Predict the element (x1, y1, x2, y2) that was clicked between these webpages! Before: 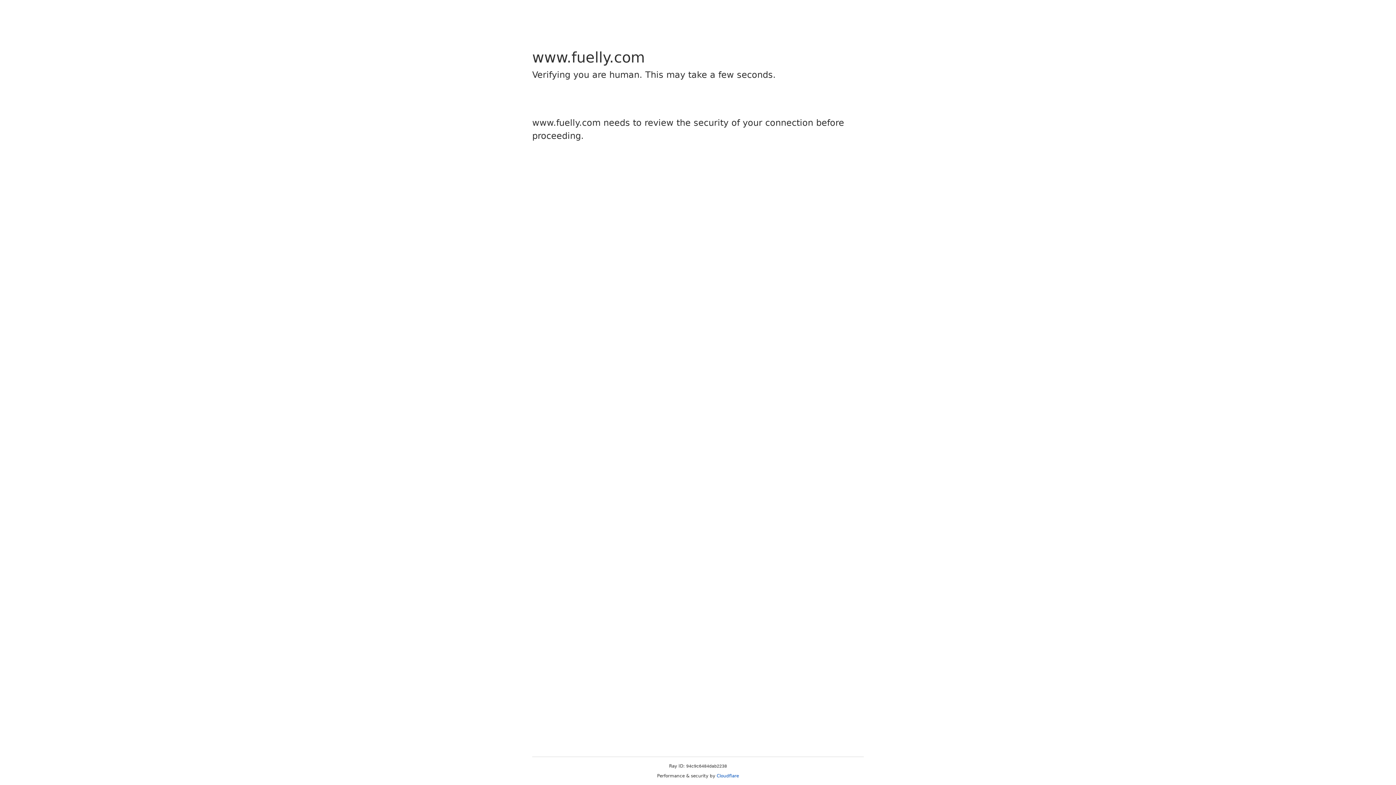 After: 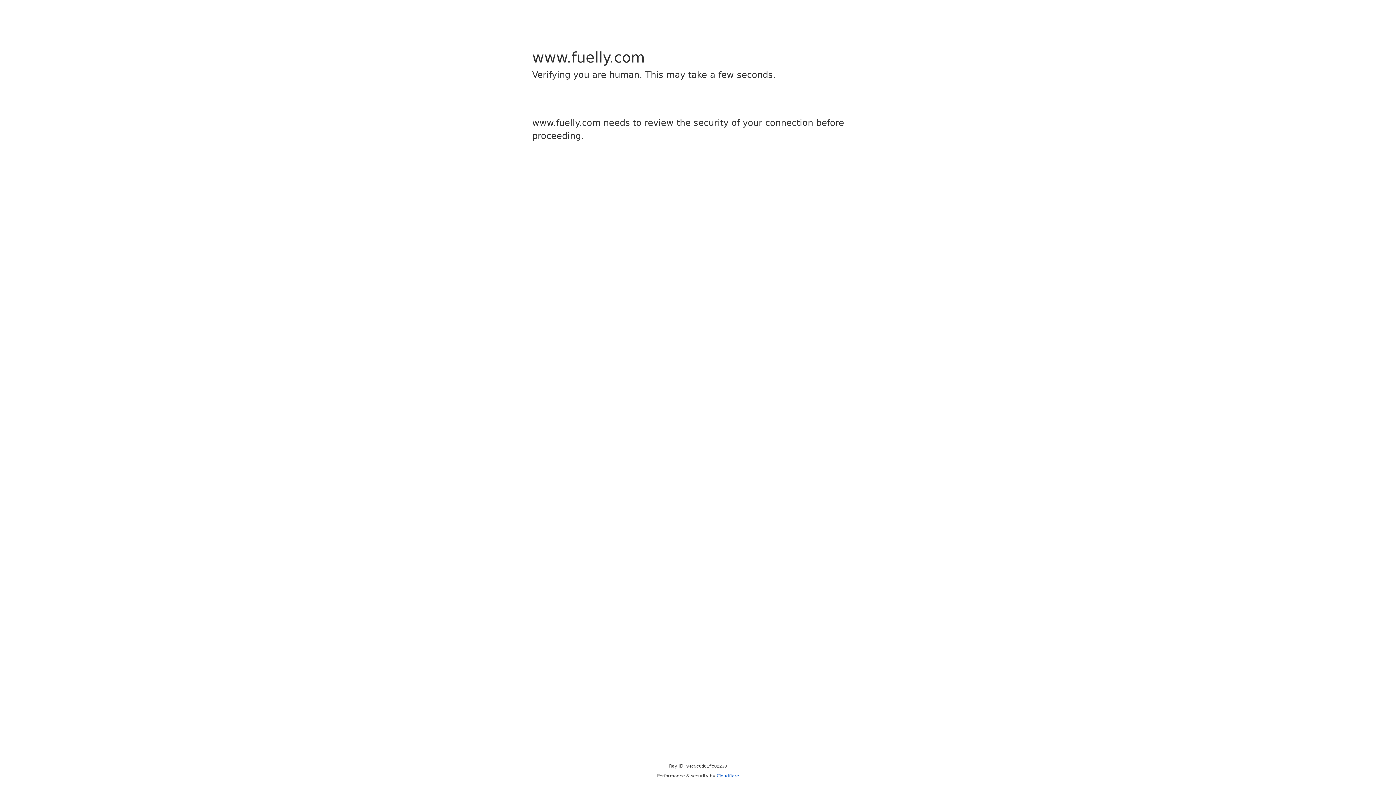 Action: label: Cloudflare bbox: (716, 773, 739, 778)